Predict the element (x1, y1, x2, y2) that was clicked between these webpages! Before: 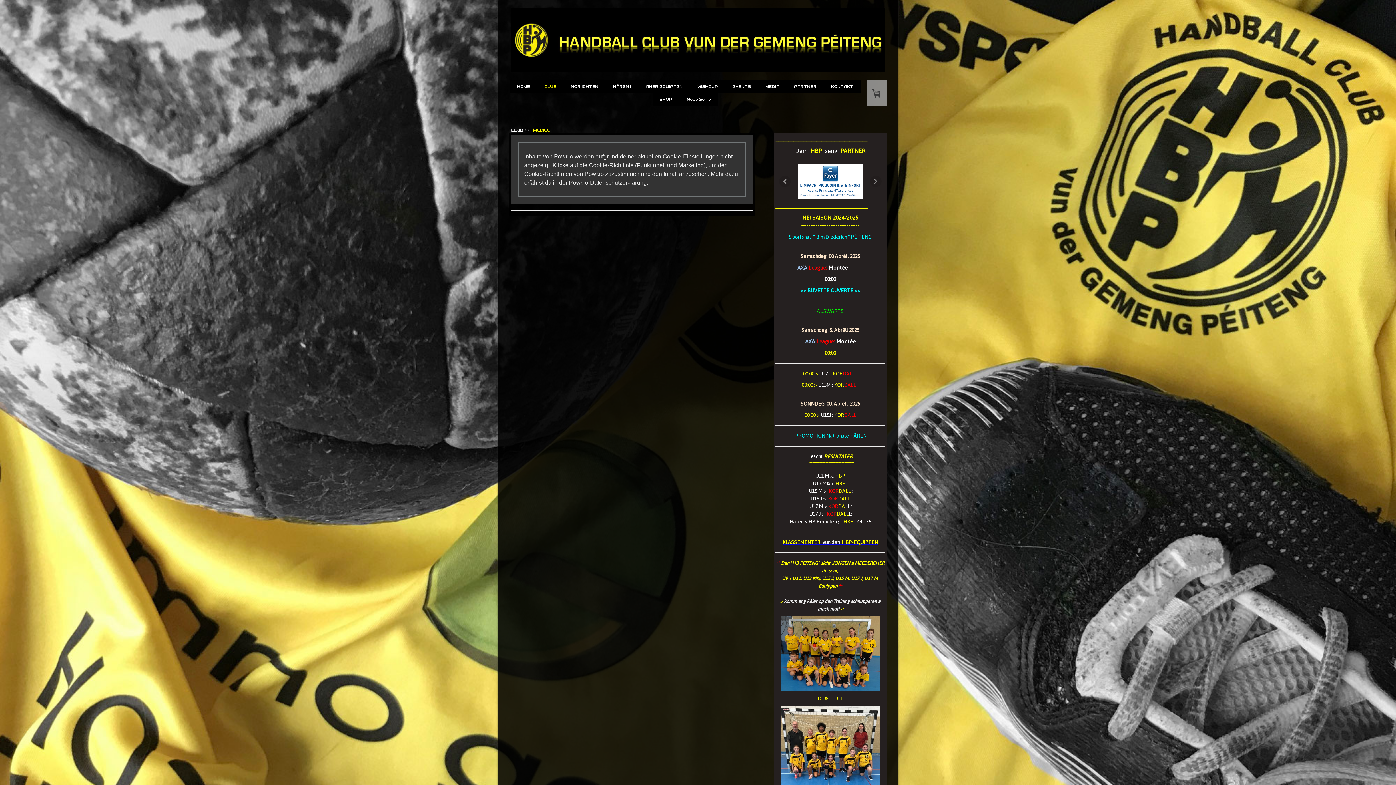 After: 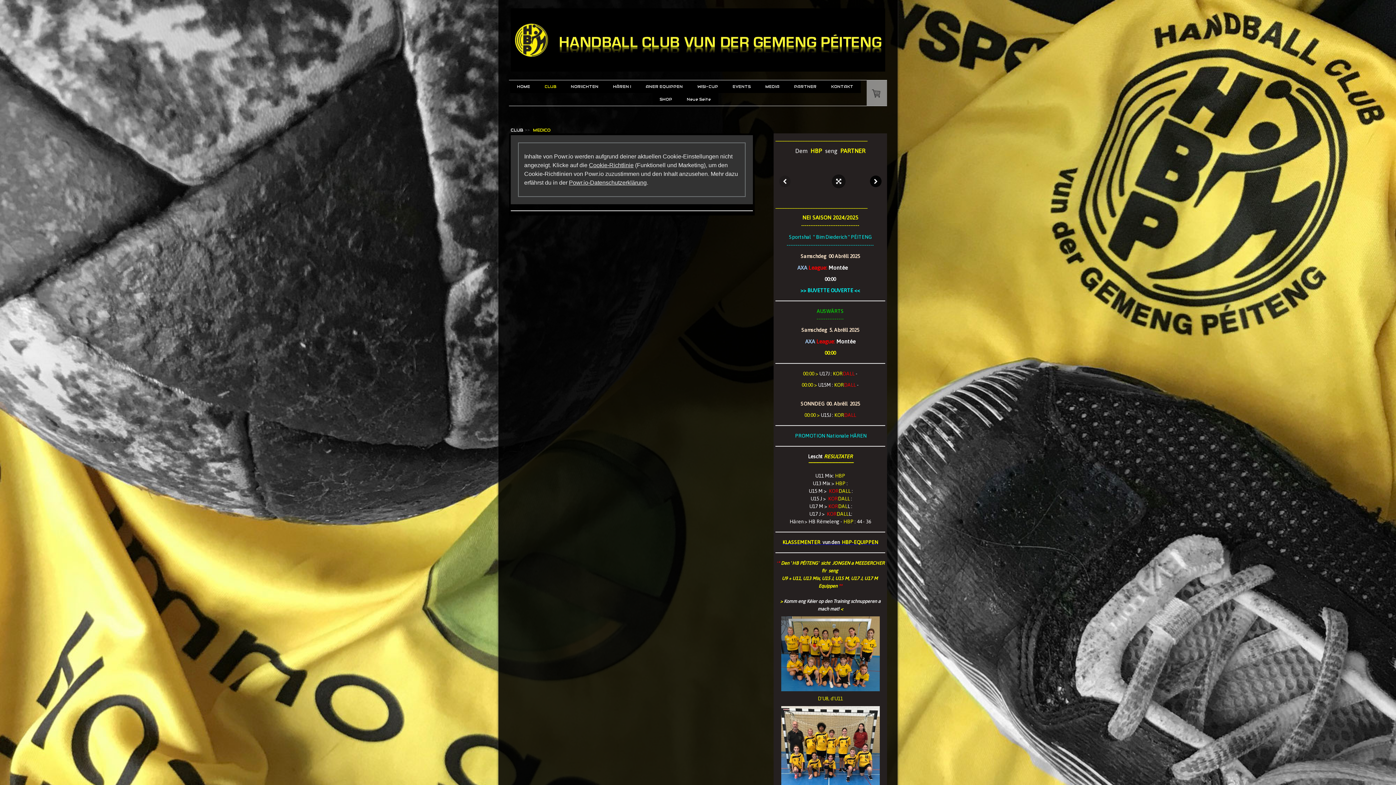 Action: bbox: (870, 175, 881, 187)